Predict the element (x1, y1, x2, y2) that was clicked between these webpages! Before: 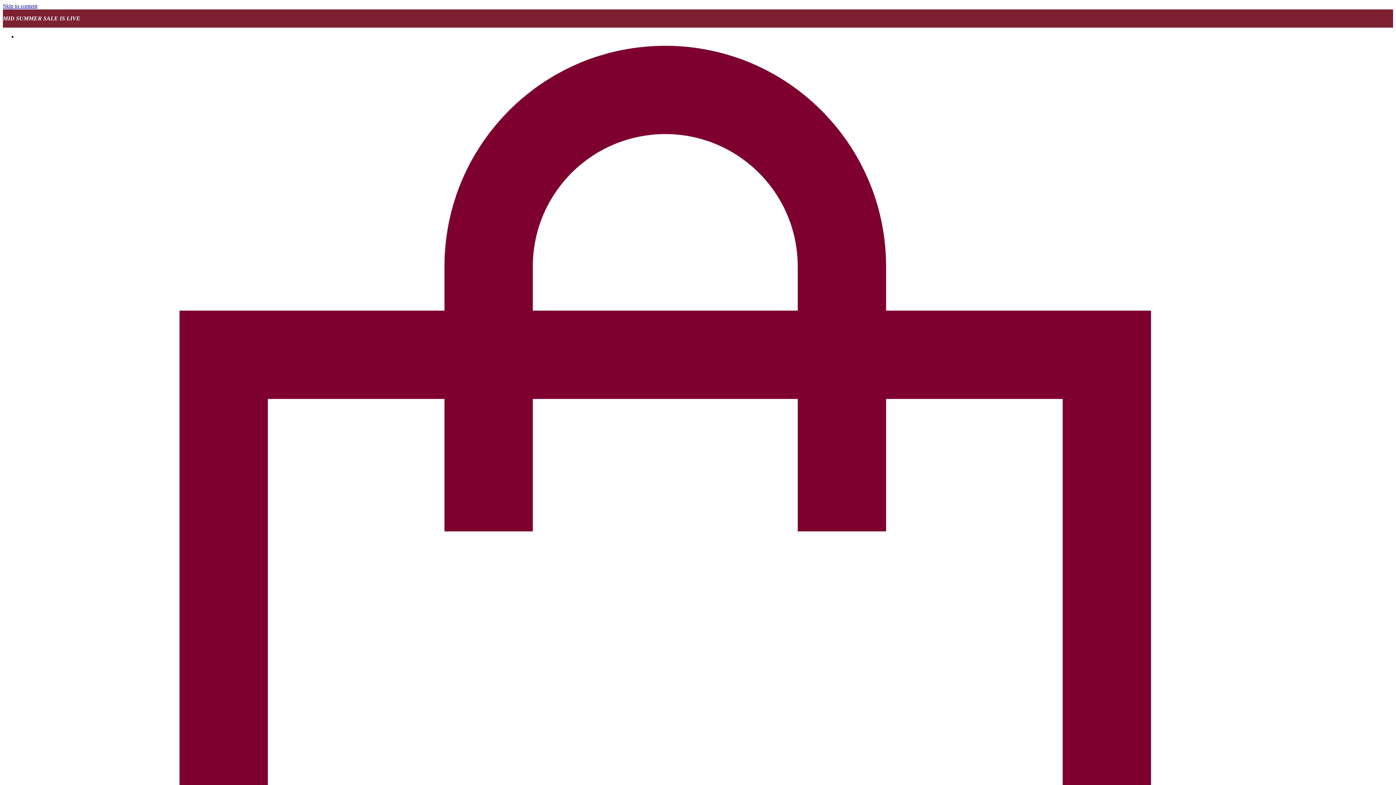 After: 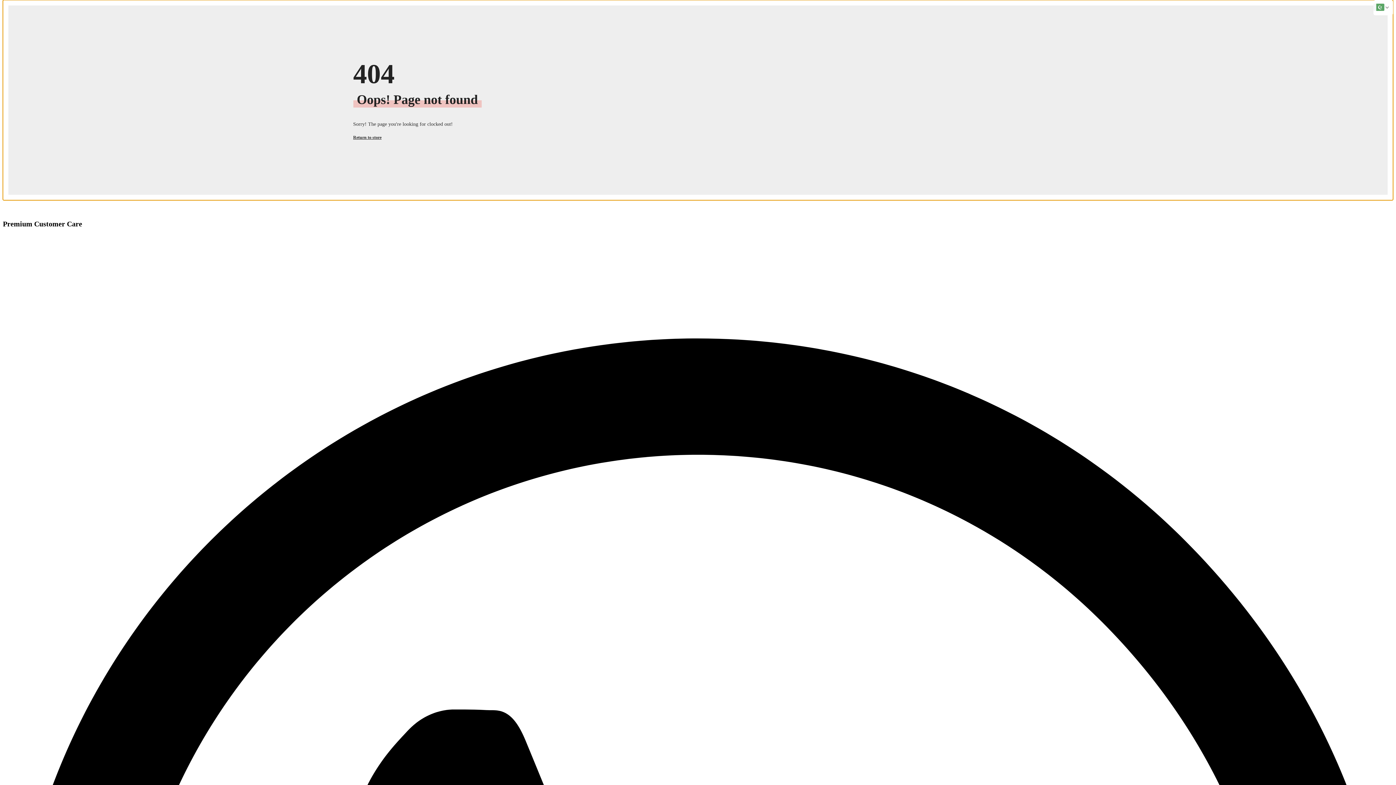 Action: label: Skip to content bbox: (2, 2, 37, 9)